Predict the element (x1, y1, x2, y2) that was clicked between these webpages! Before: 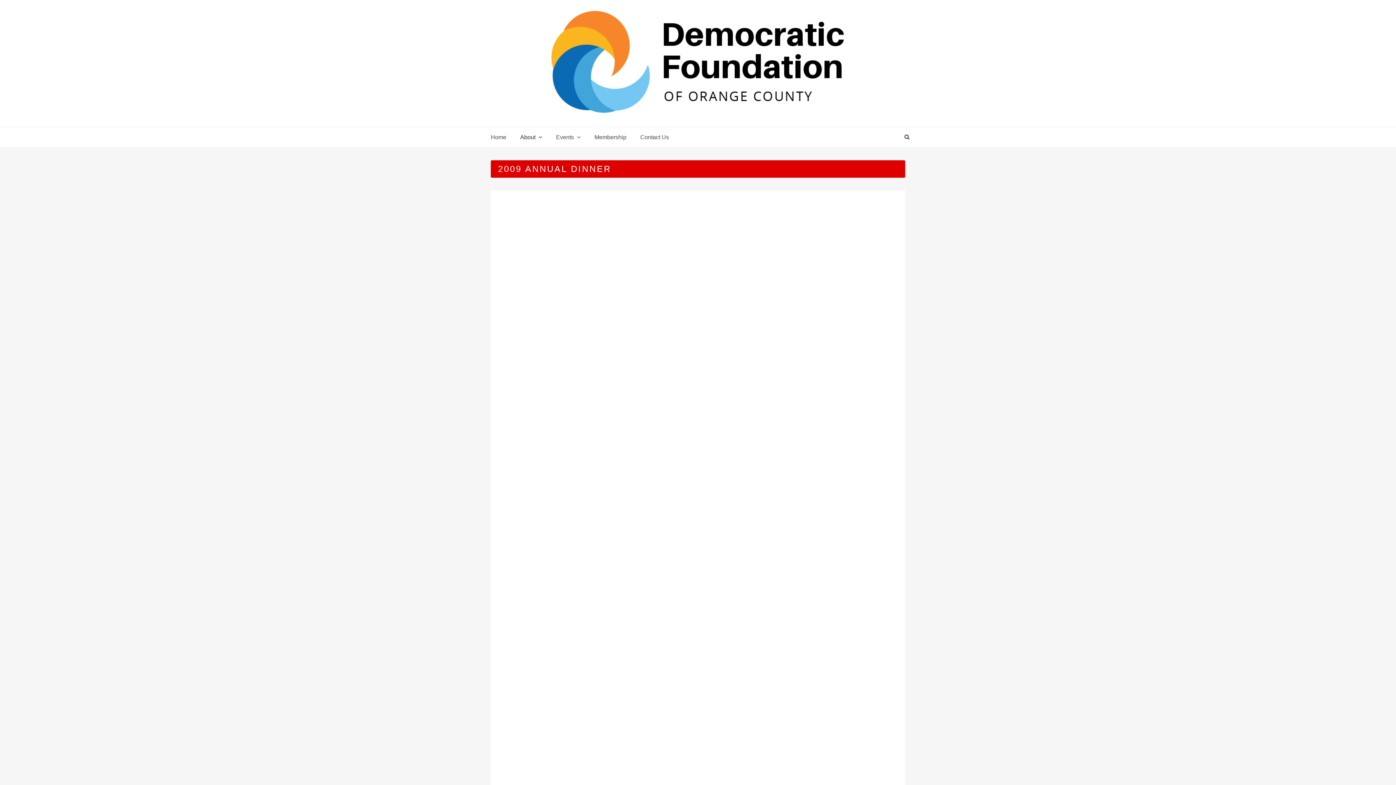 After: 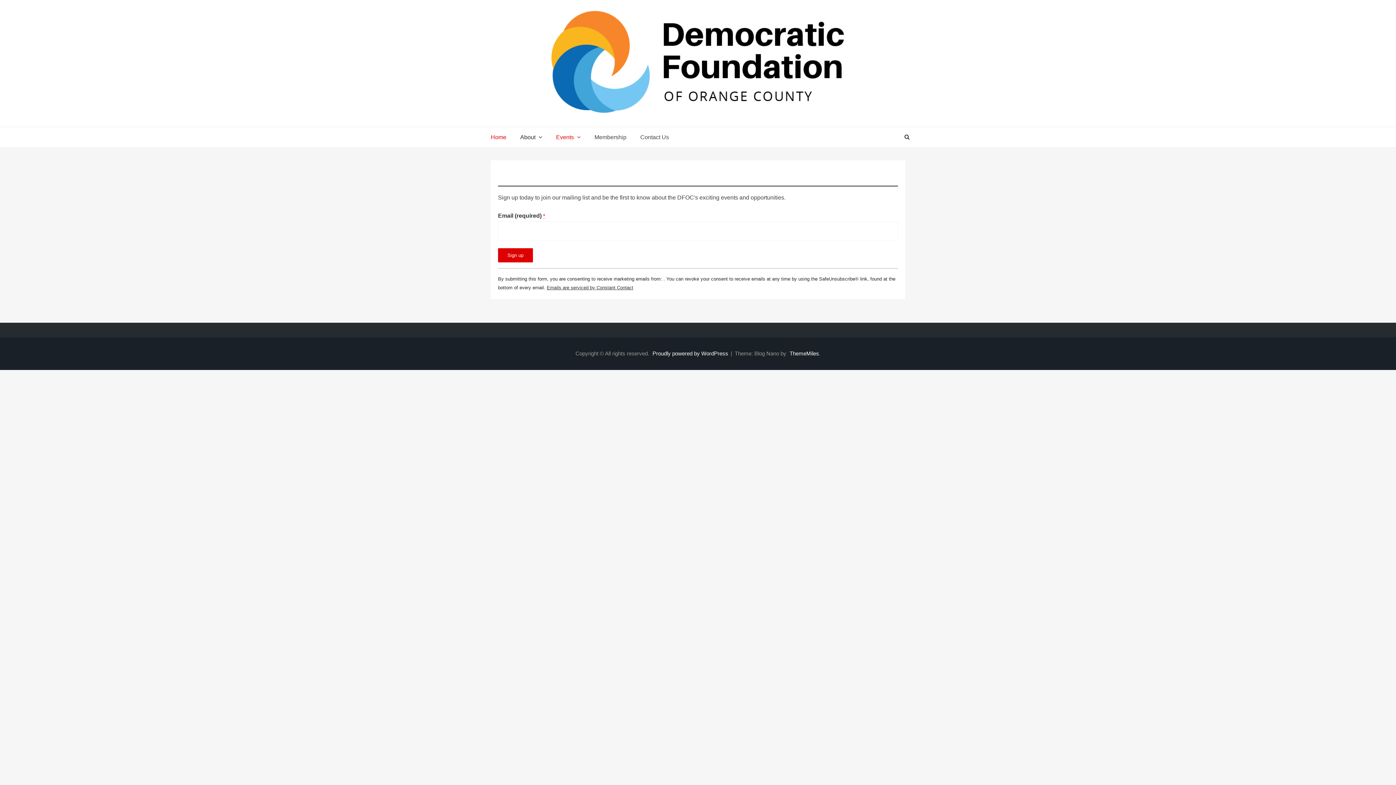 Action: bbox: (551, 10, 844, 113)